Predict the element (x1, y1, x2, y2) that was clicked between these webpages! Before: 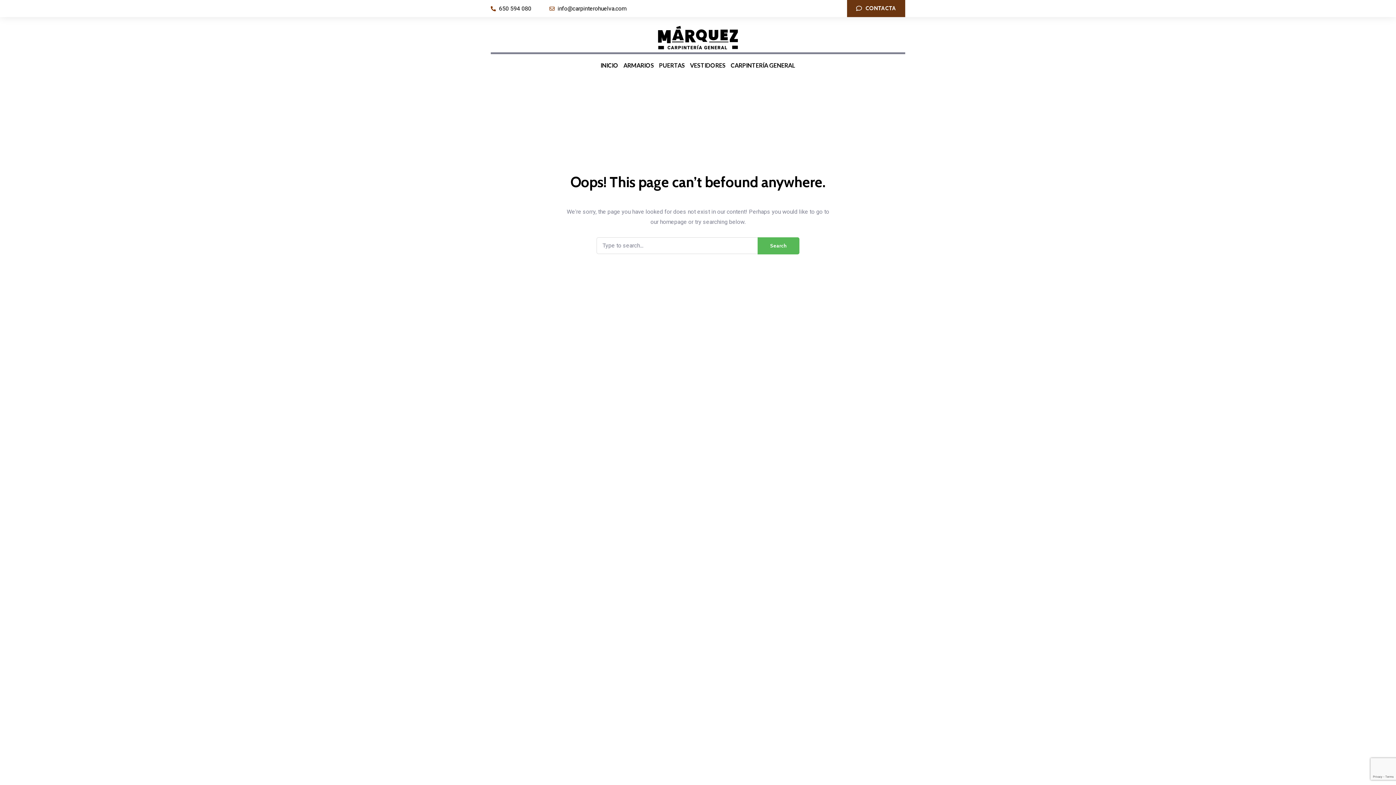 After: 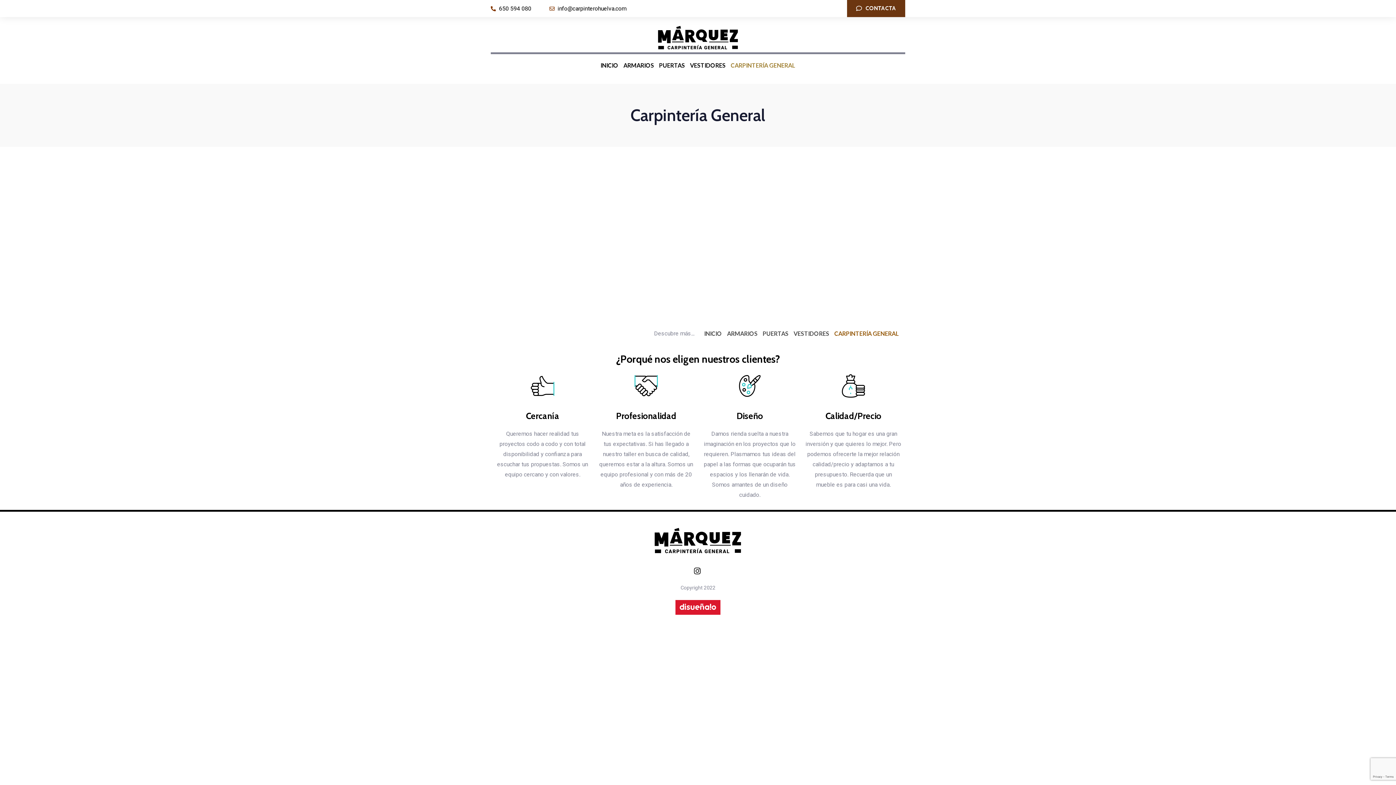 Action: label: CARPINTERÍA GENERAL bbox: (729, 60, 797, 70)